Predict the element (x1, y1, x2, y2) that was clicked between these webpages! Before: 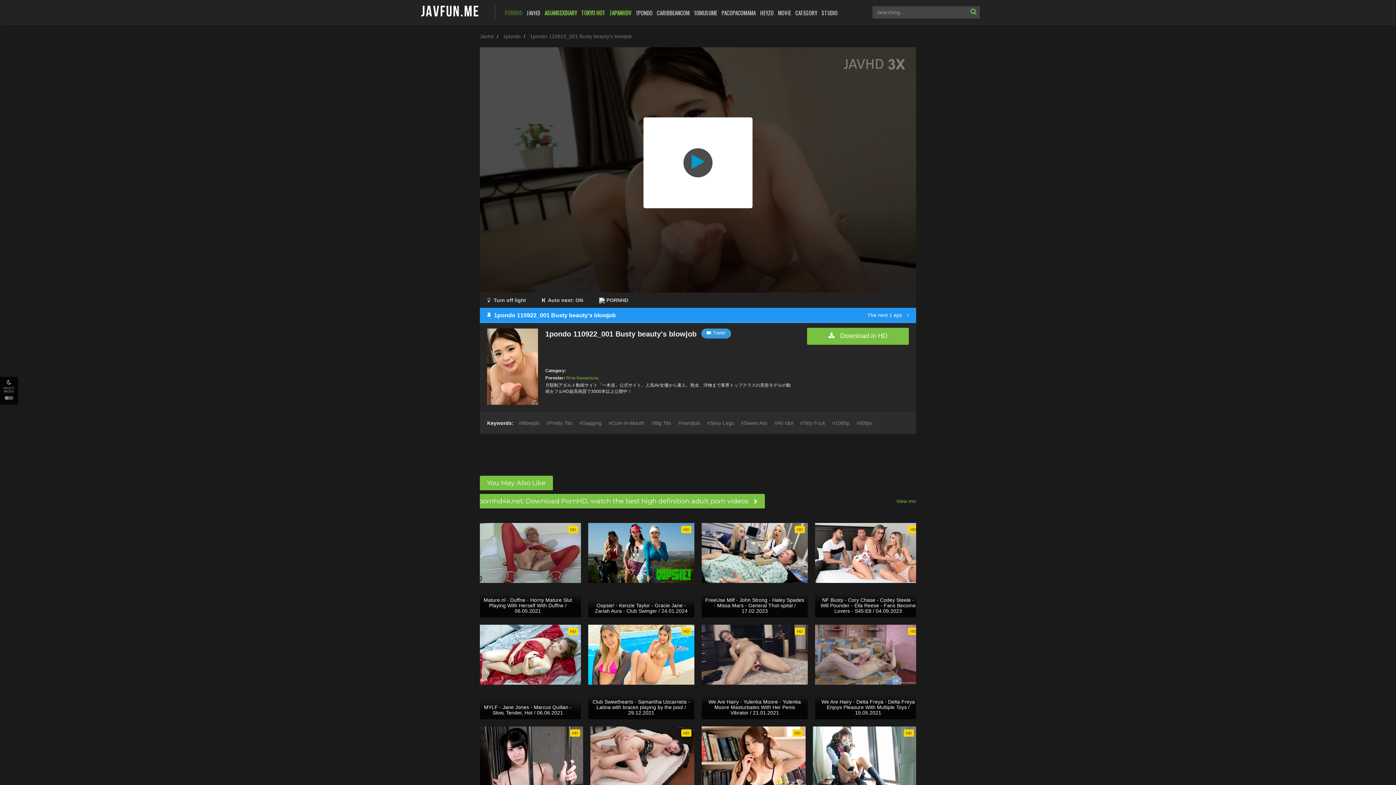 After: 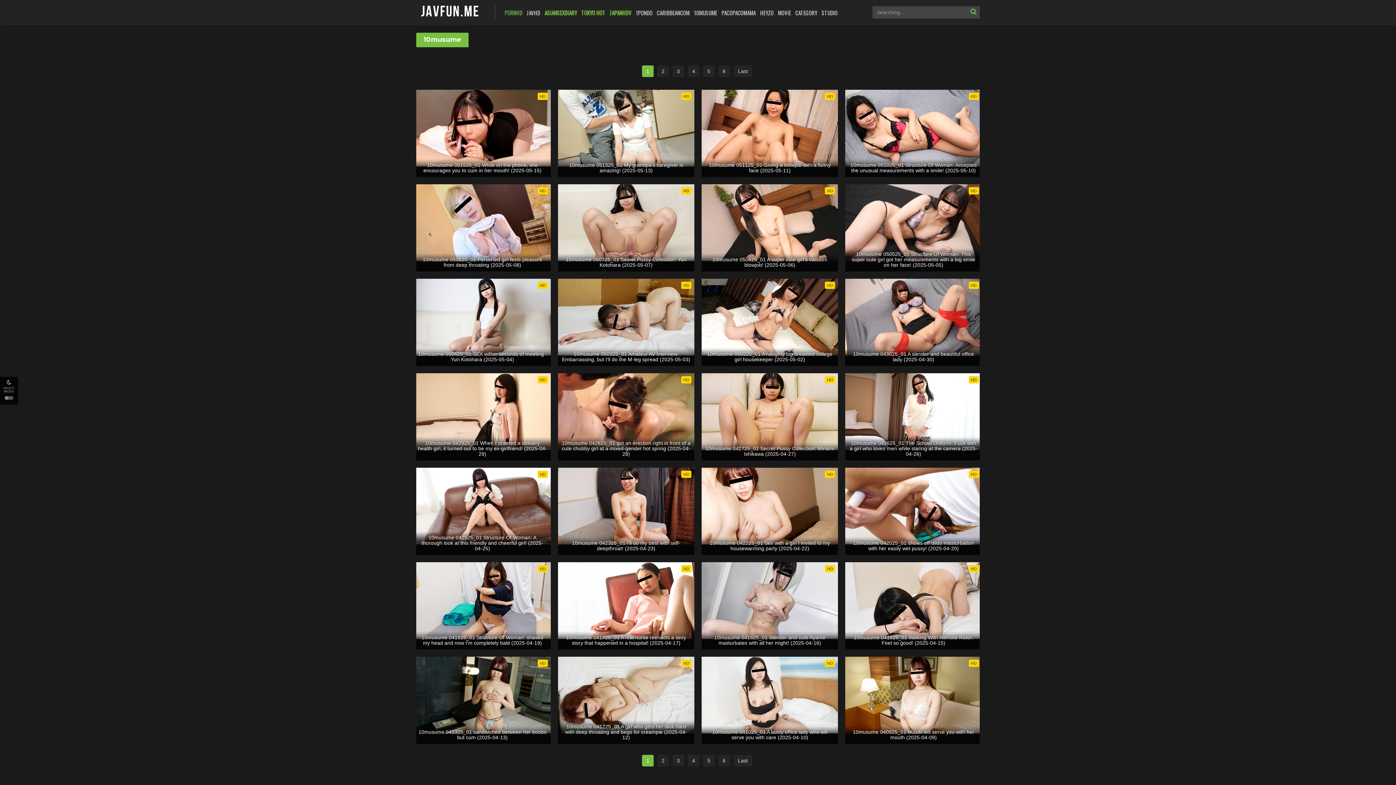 Action: bbox: (693, 0, 717, 25) label: 10MUSUME